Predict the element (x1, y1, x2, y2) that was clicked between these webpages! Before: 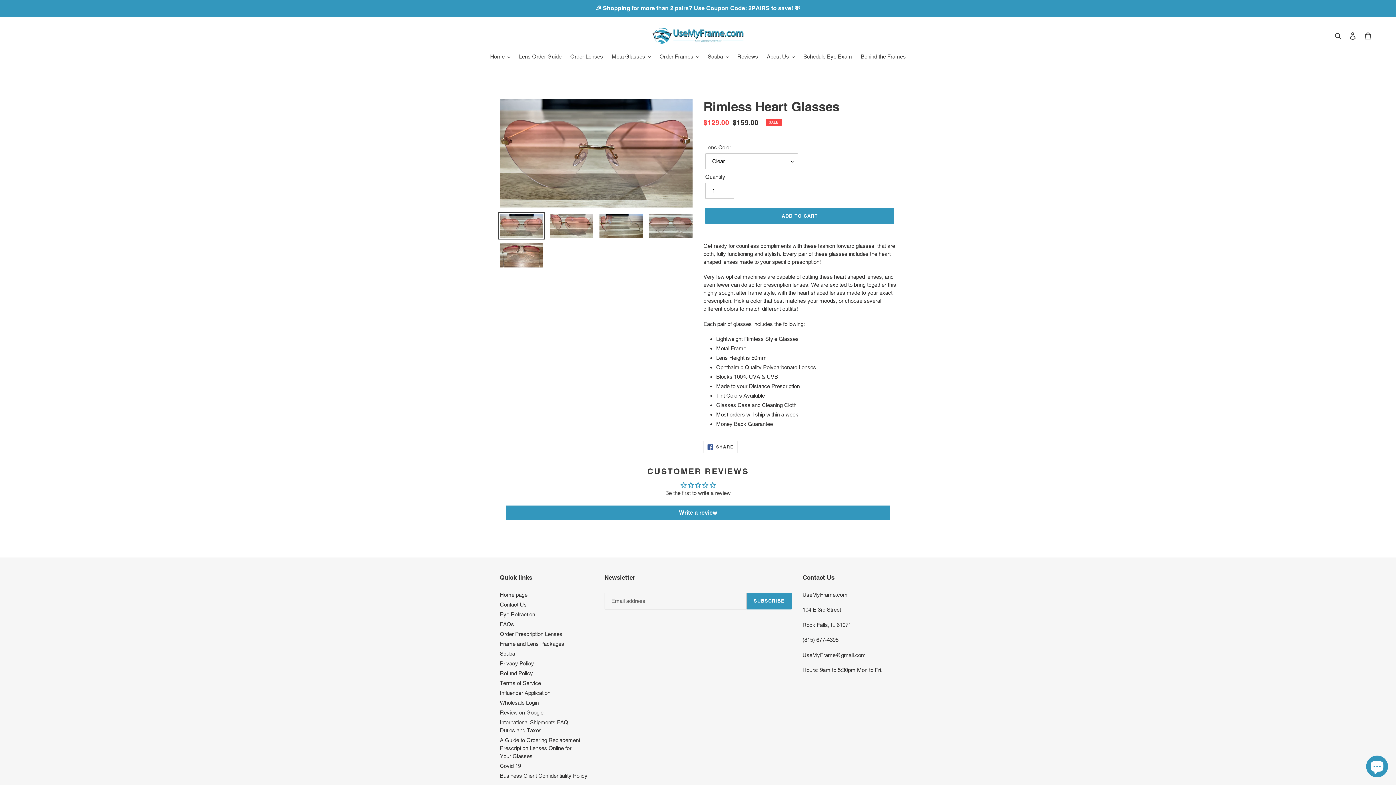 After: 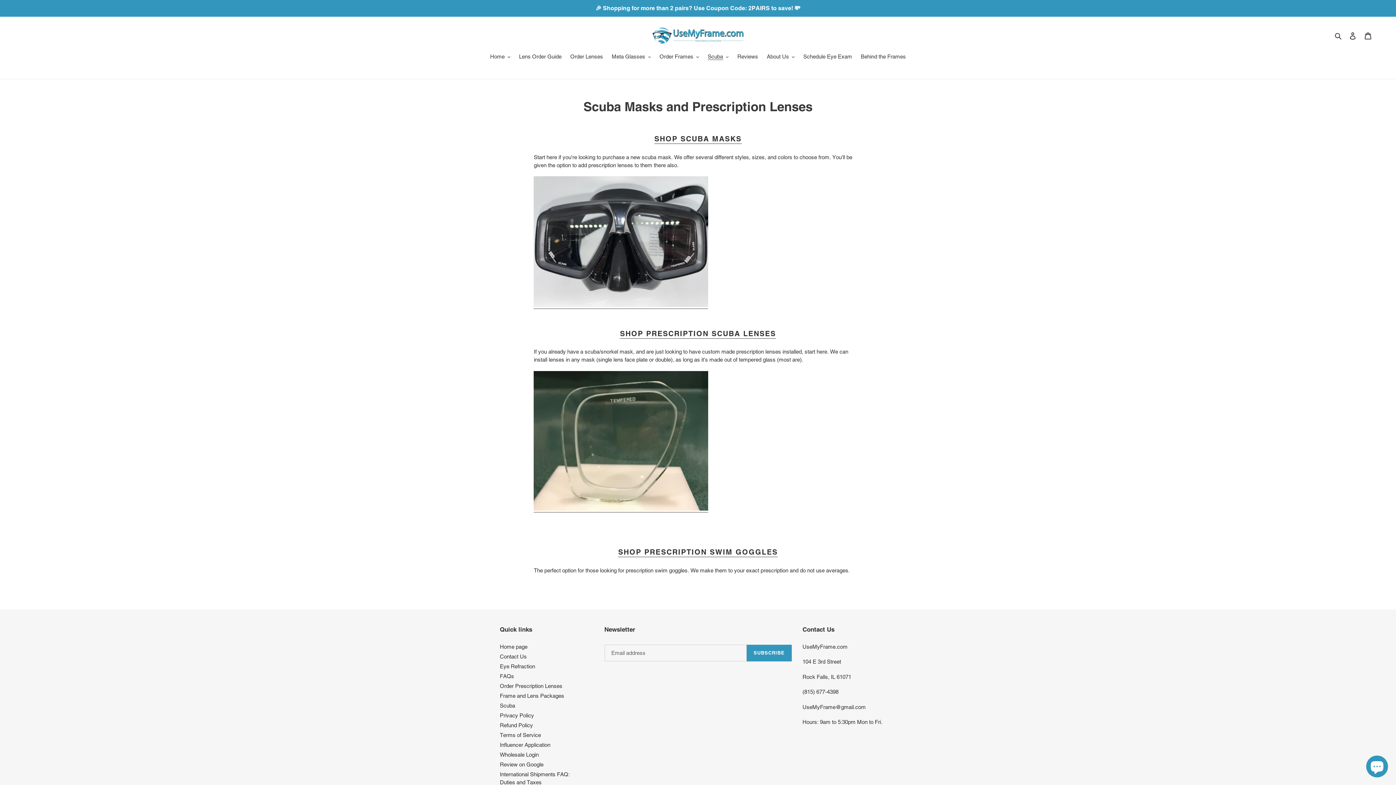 Action: label: Scuba bbox: (500, 650, 515, 657)